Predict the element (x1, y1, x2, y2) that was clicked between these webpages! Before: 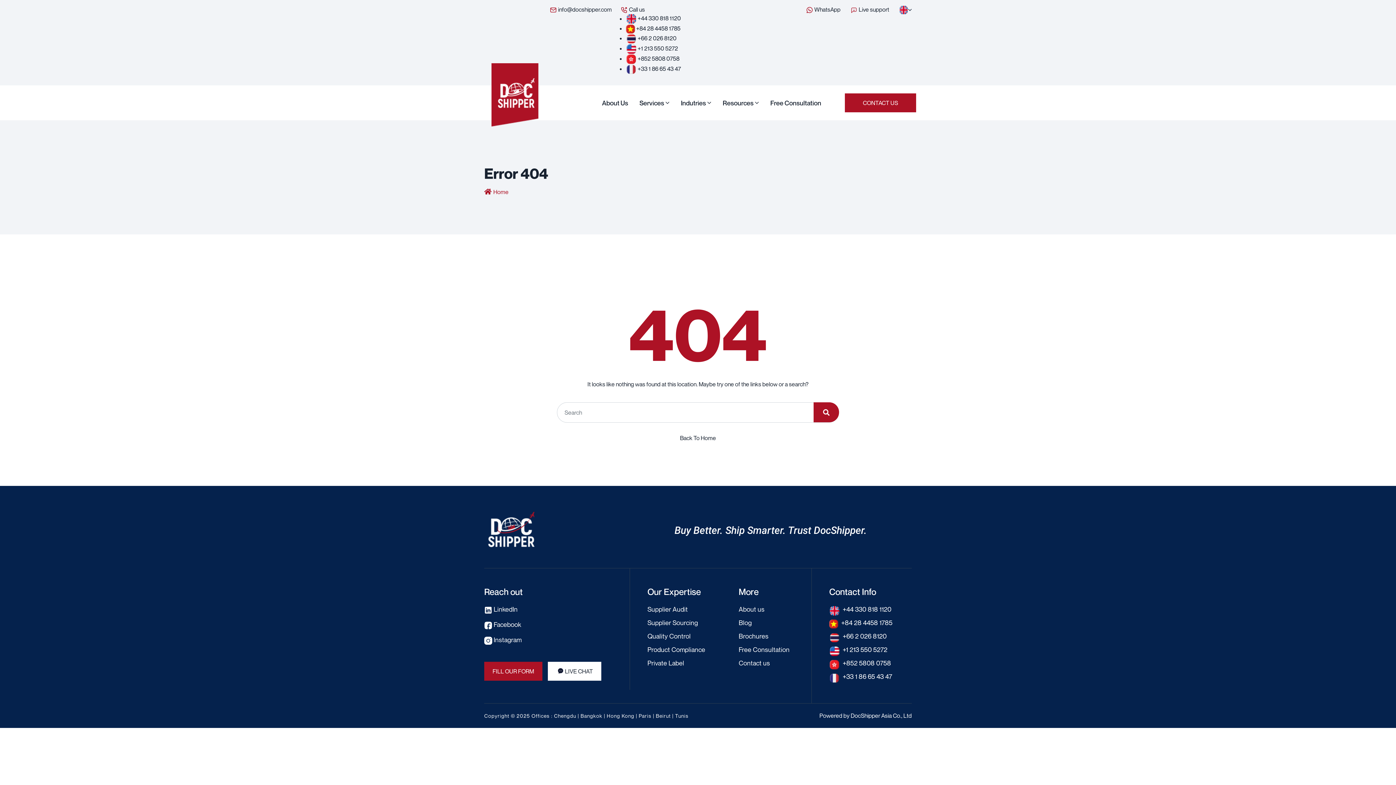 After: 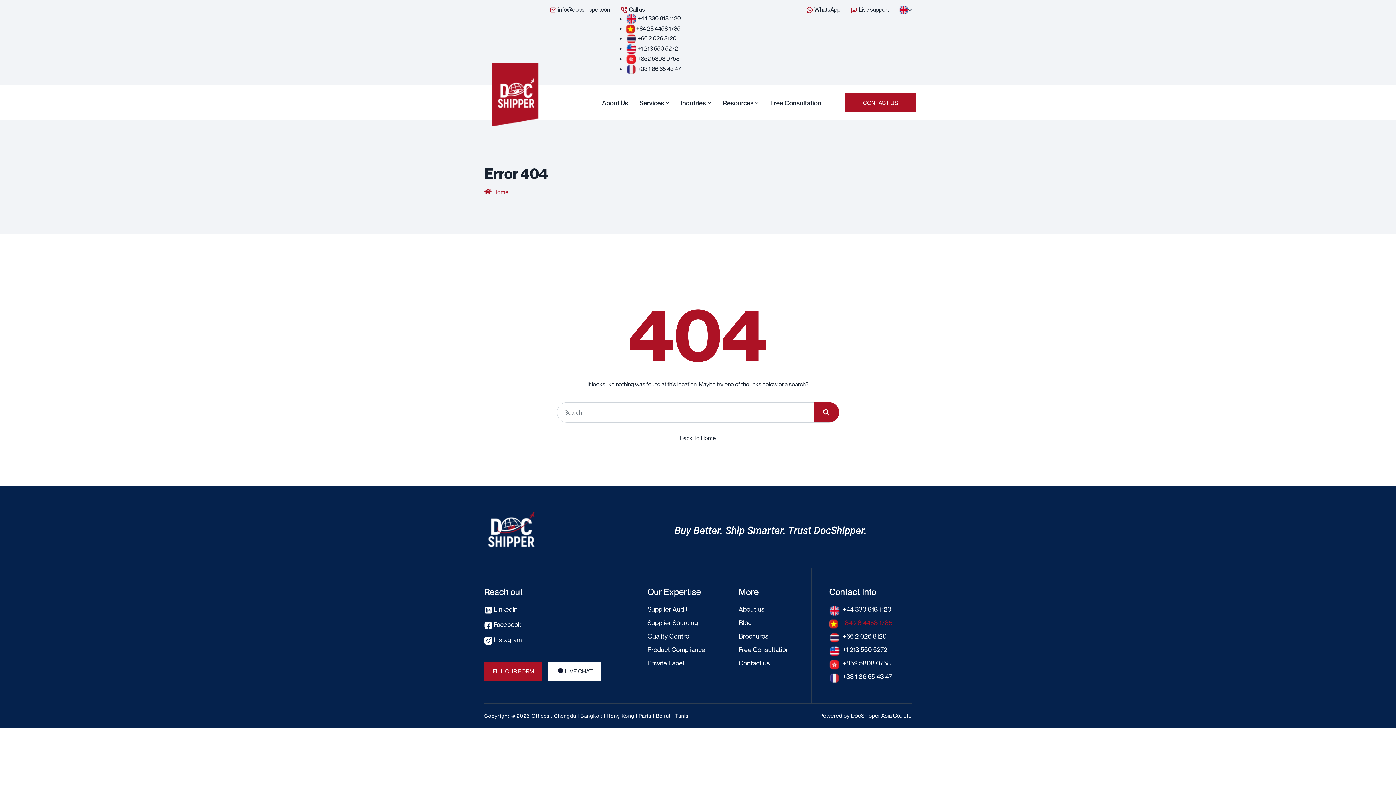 Action: label: +84 28 4458 1785 bbox: (841, 619, 892, 627)